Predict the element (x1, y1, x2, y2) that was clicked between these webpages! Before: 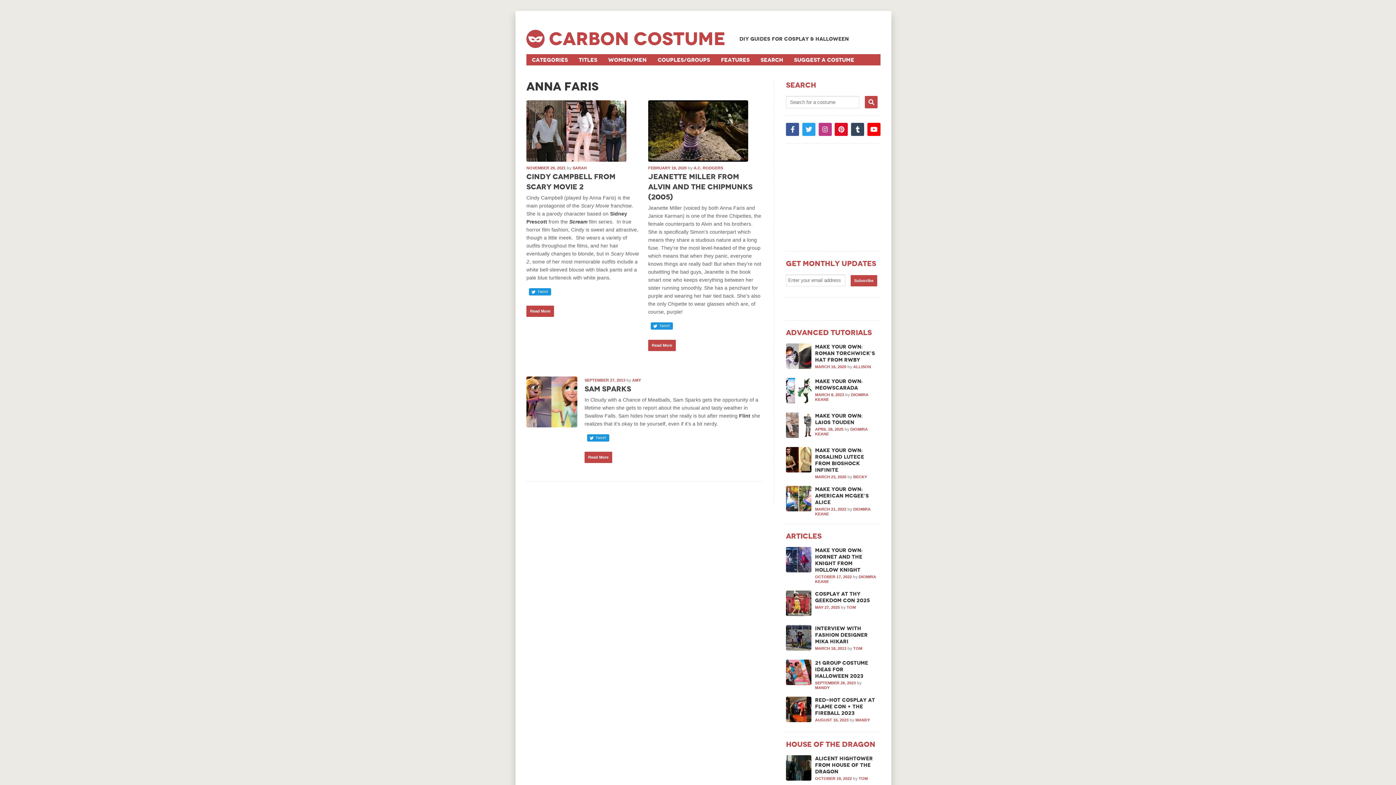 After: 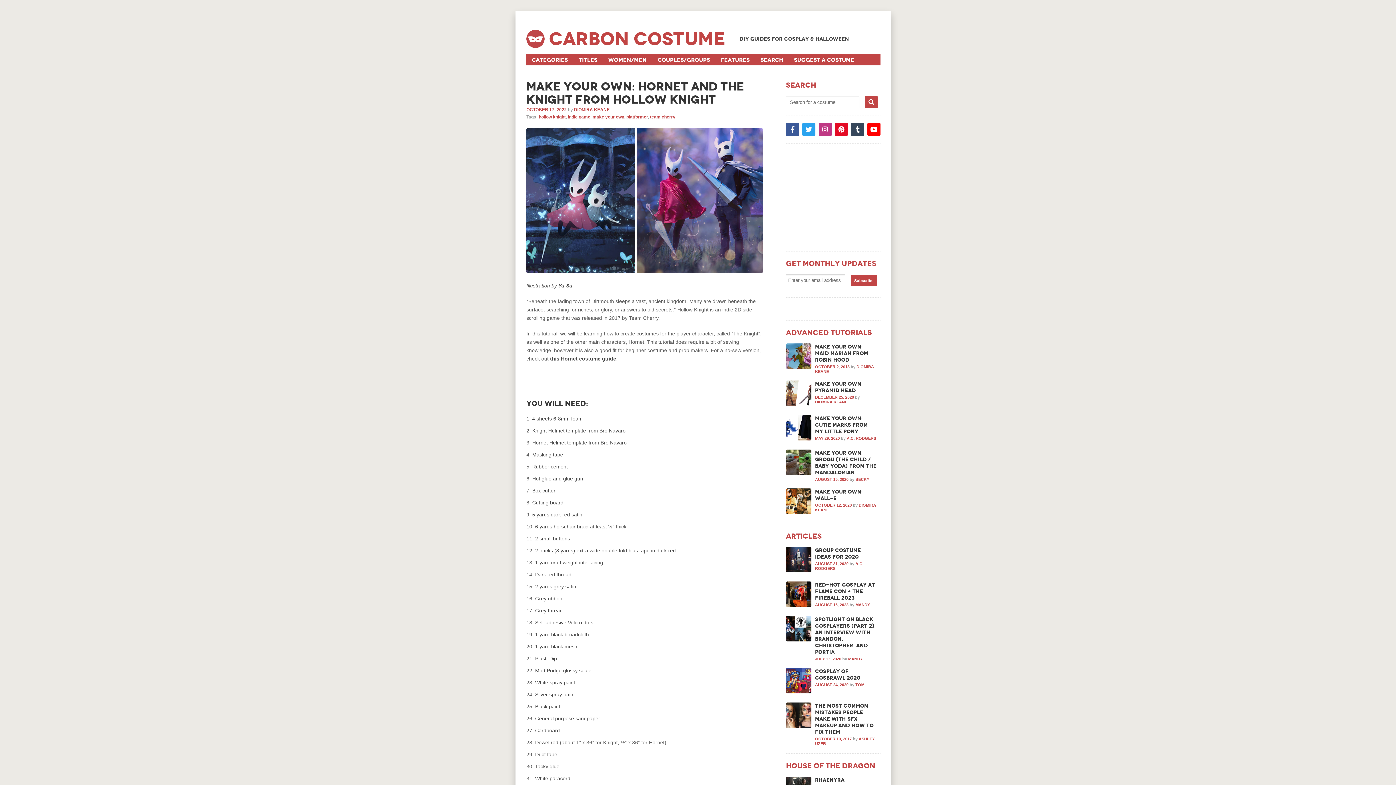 Action: bbox: (786, 568, 811, 573)